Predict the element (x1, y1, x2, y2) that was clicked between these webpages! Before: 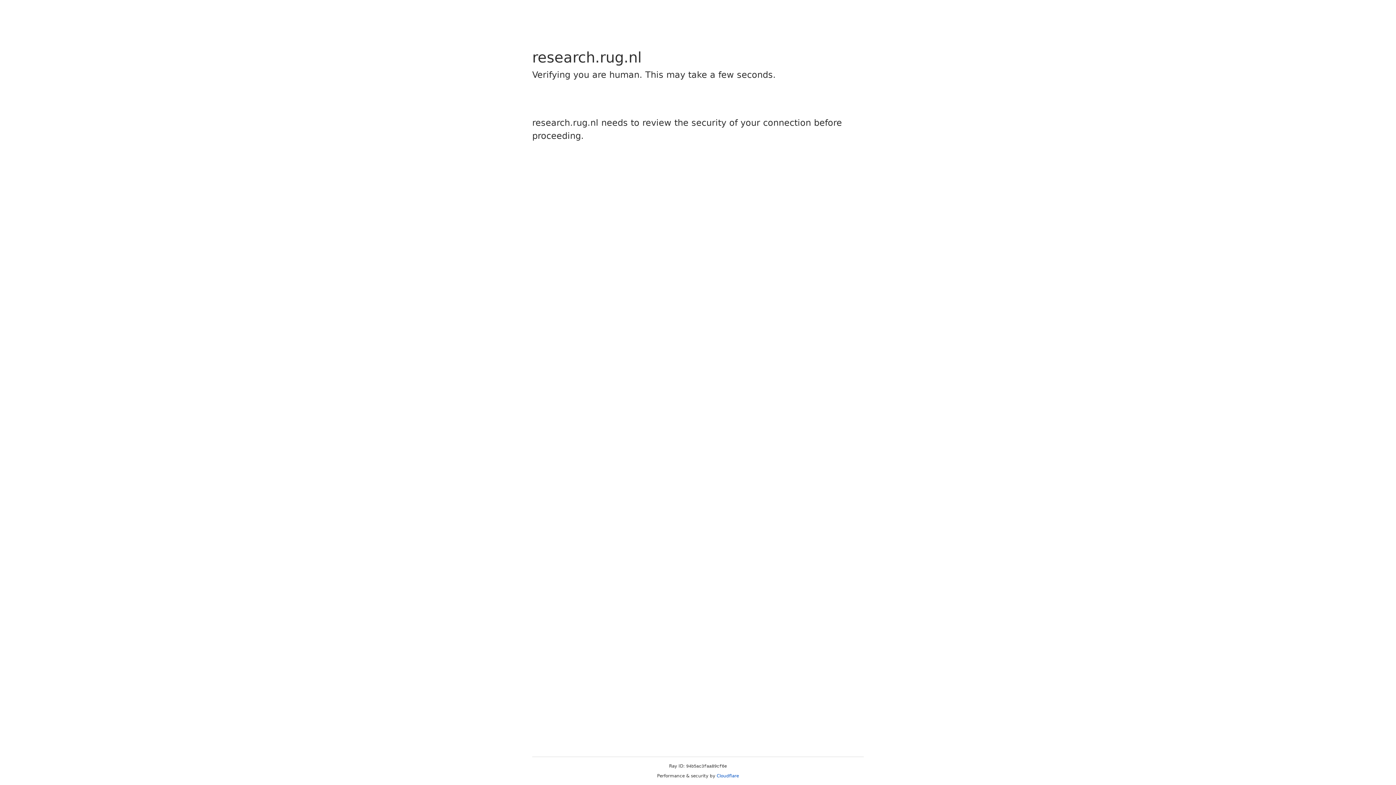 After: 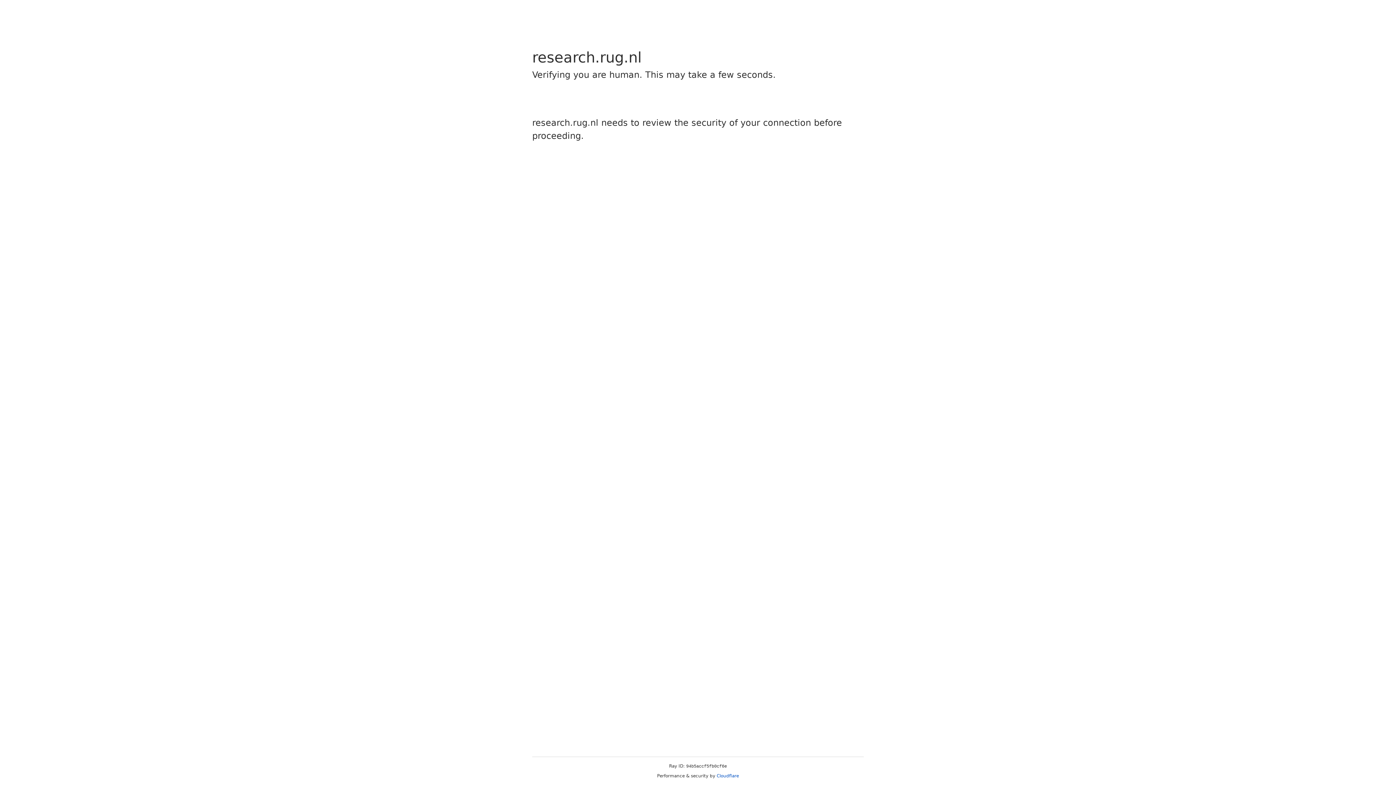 Action: bbox: (716, 773, 739, 778) label: Cloudflare